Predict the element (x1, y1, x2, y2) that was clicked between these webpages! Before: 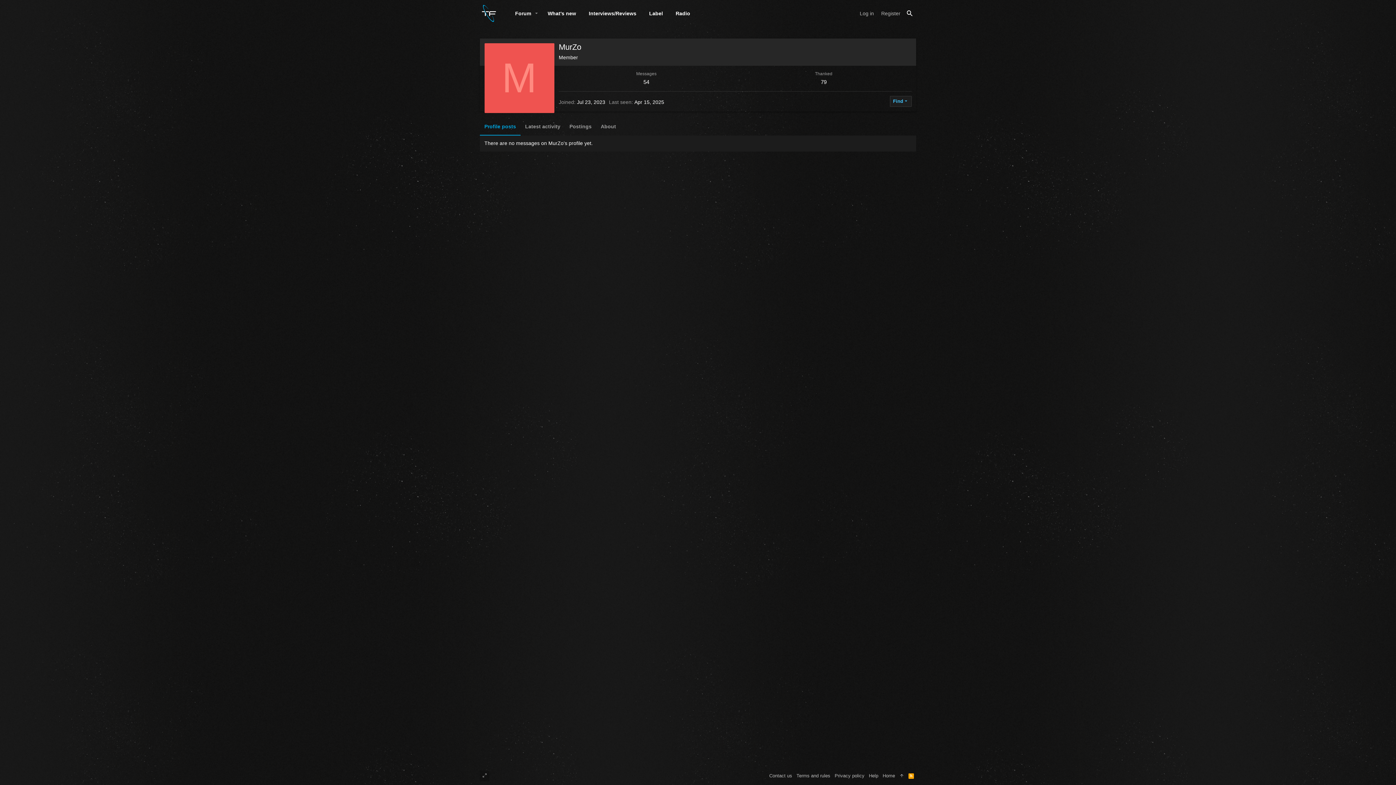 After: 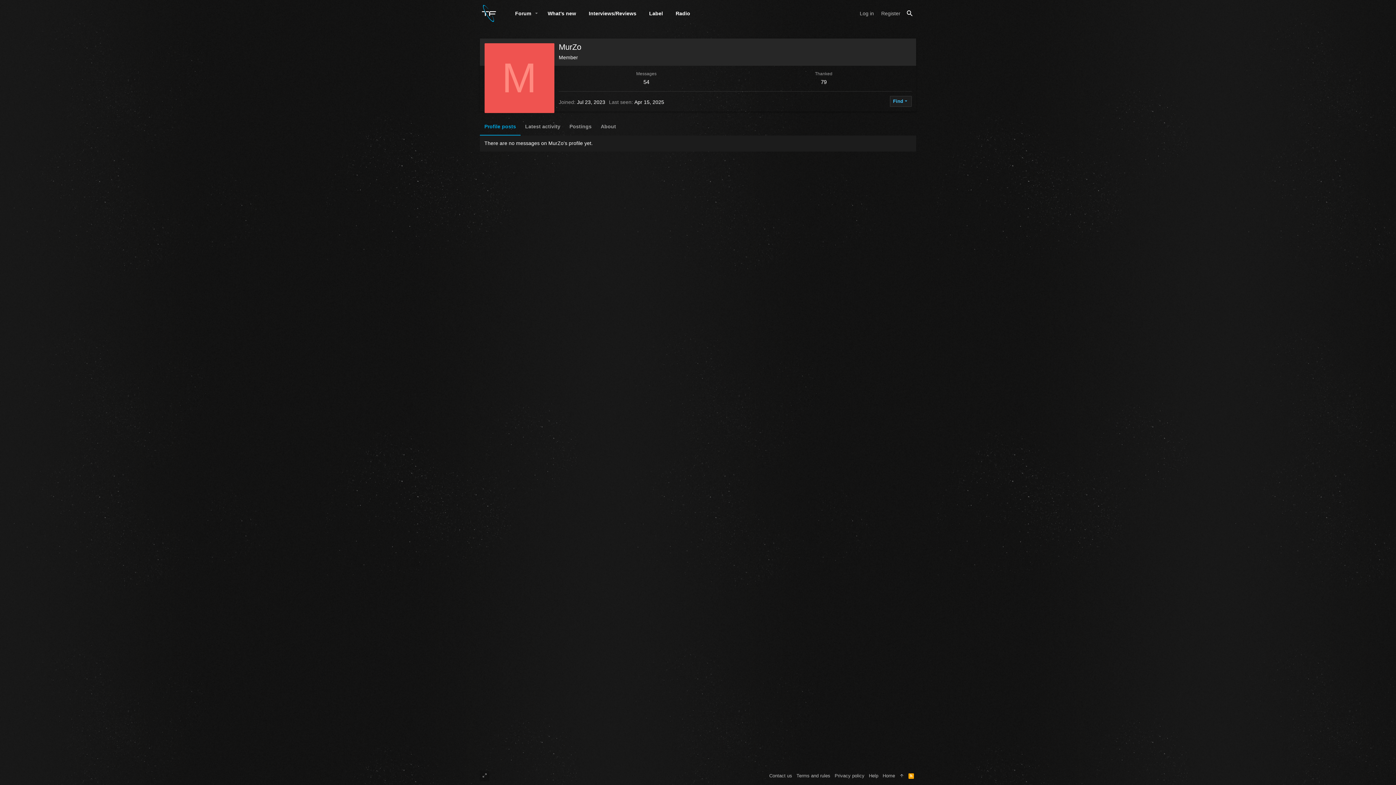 Action: bbox: (906, 770, 916, 781) label: RSS